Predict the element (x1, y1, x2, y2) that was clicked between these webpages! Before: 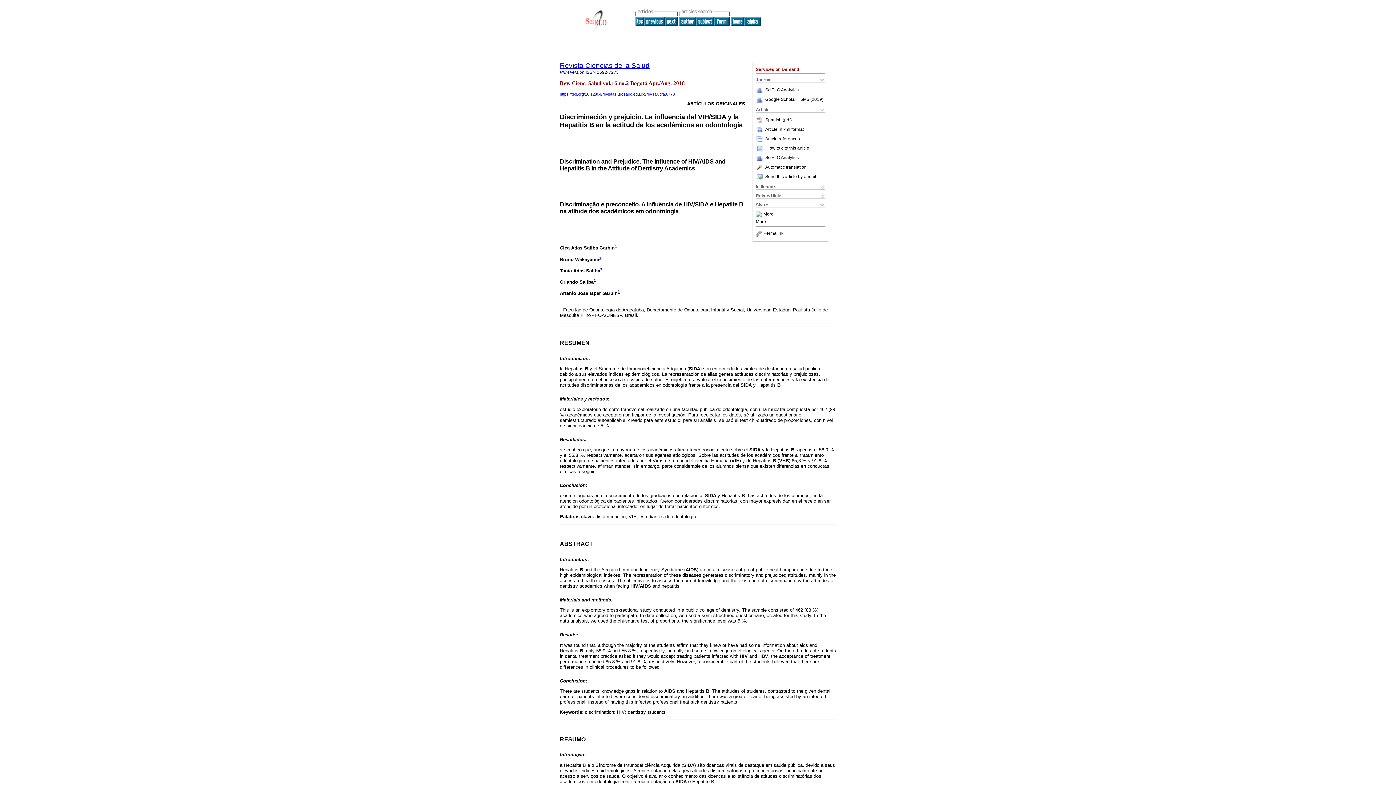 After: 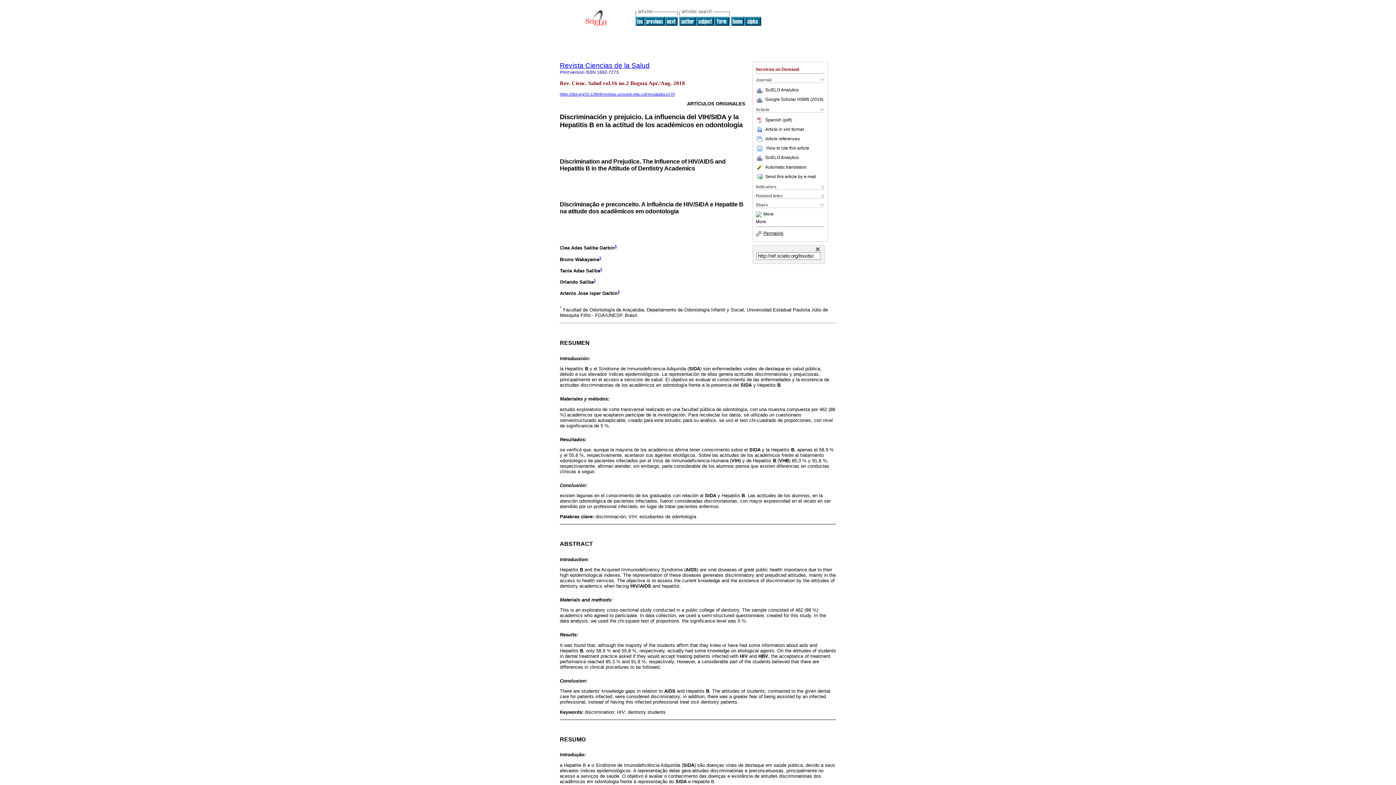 Action: bbox: (756, 231, 783, 236) label: Permalink